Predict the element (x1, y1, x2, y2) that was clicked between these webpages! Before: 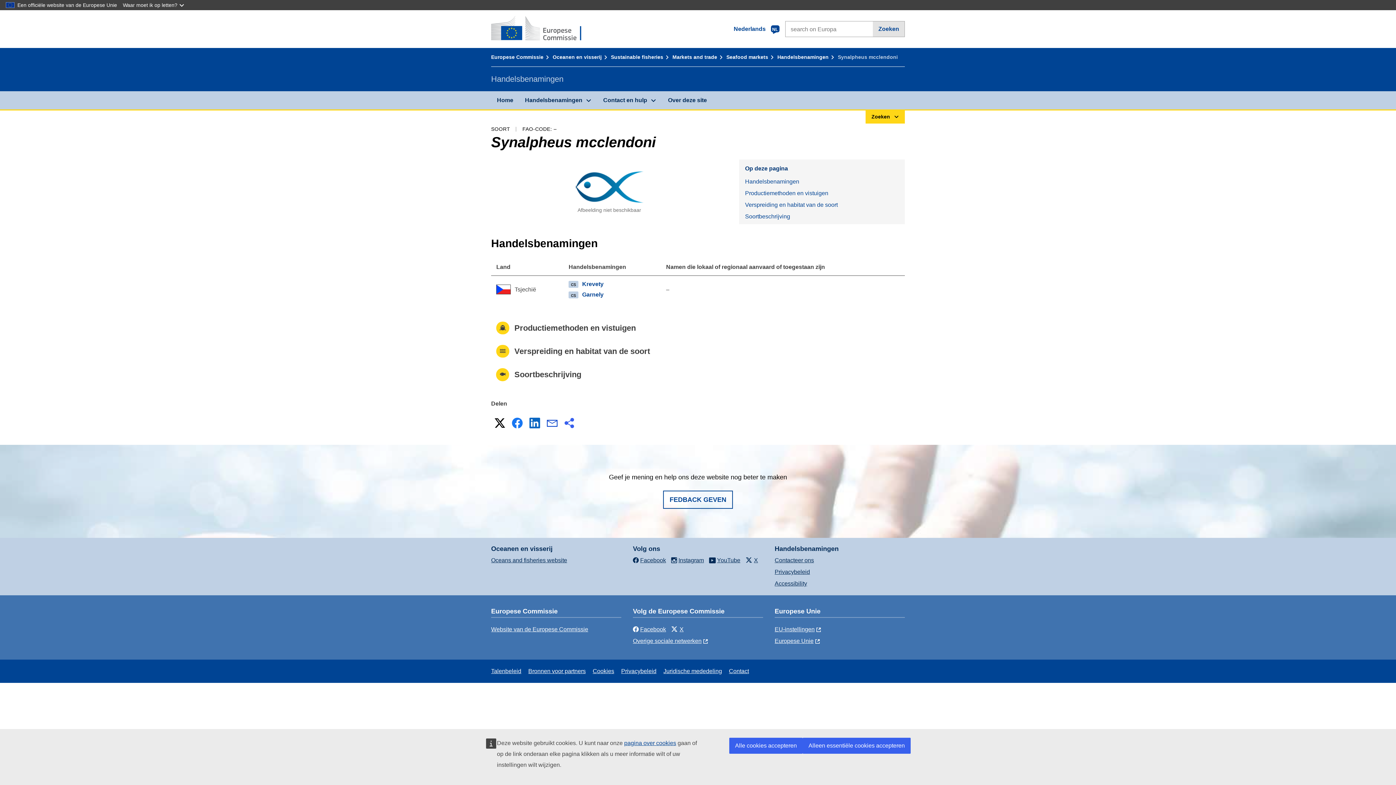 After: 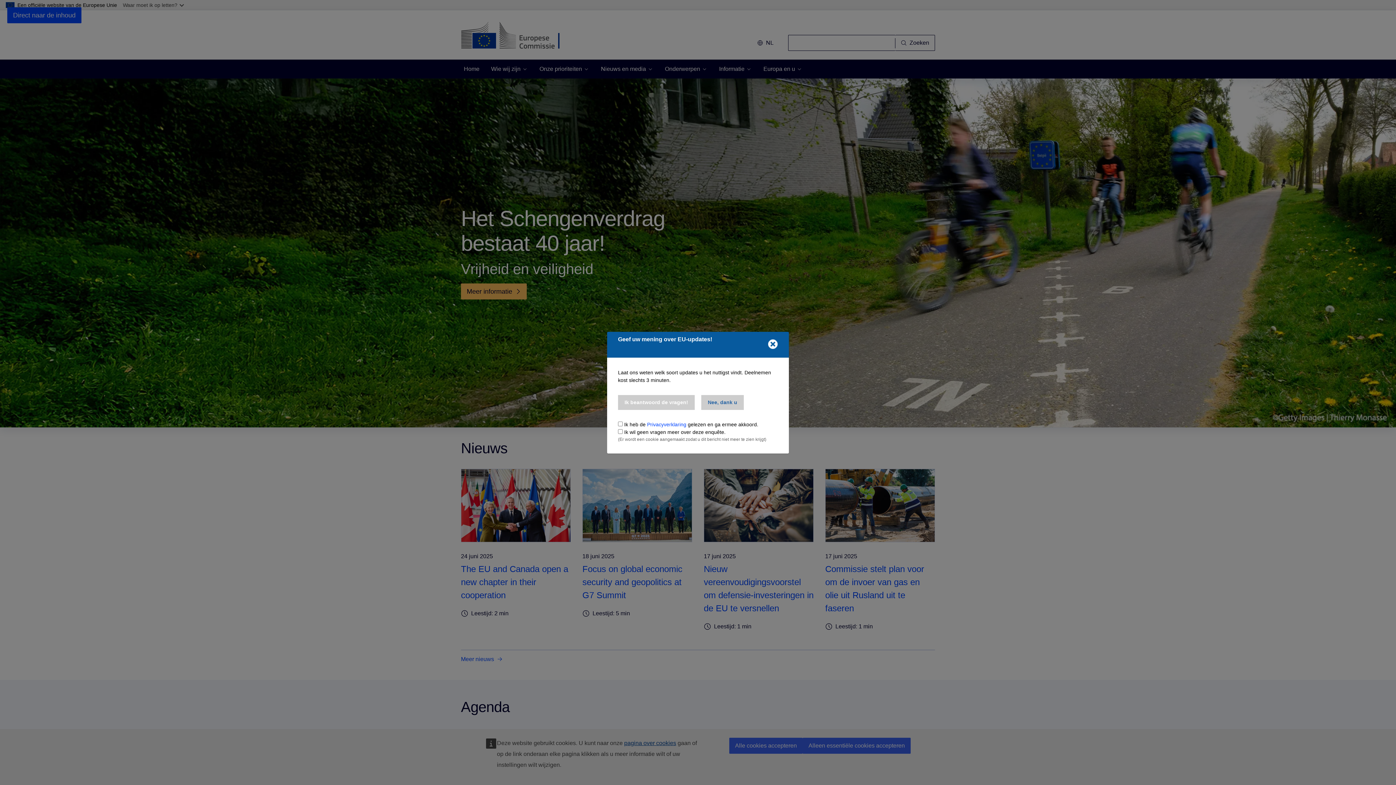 Action: bbox: (491, 54, 550, 60) label: Europese Commissie